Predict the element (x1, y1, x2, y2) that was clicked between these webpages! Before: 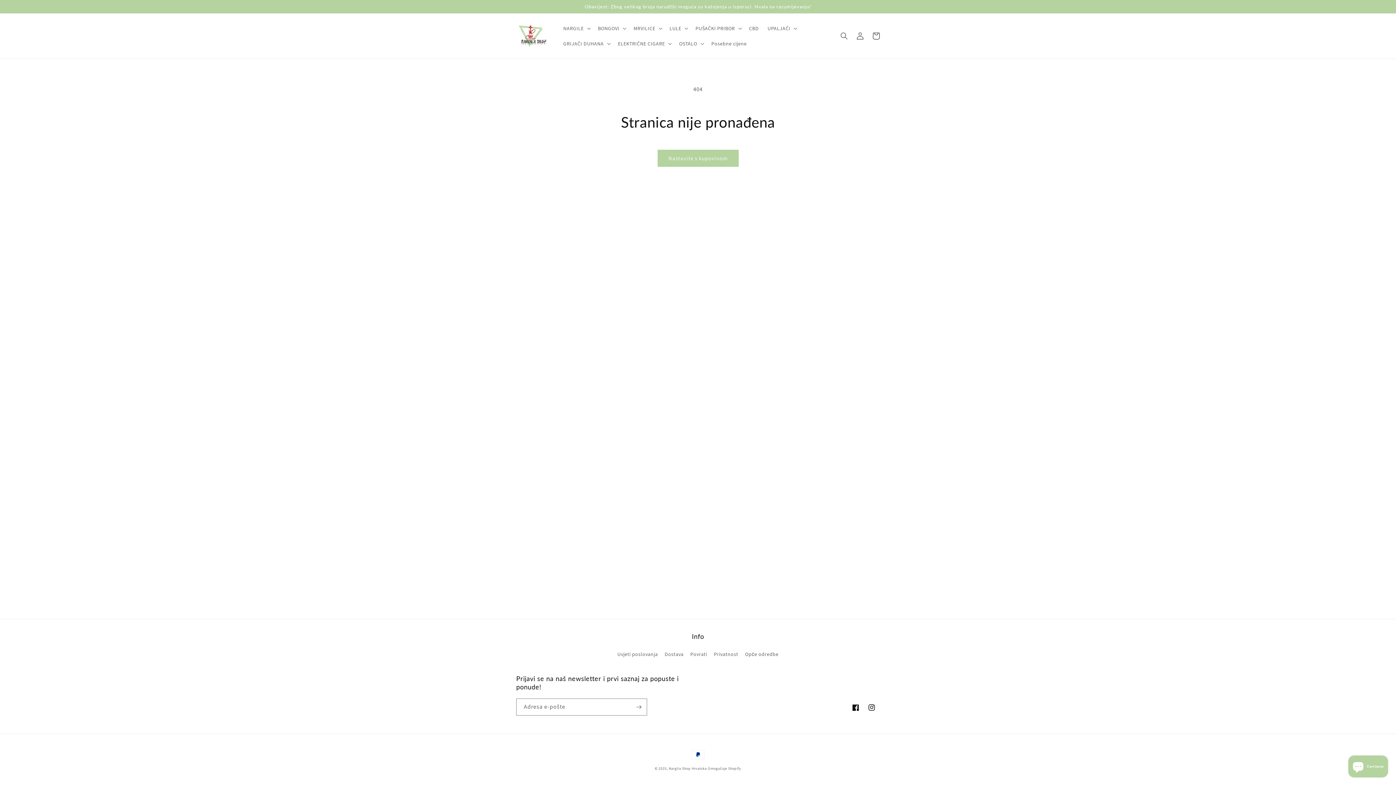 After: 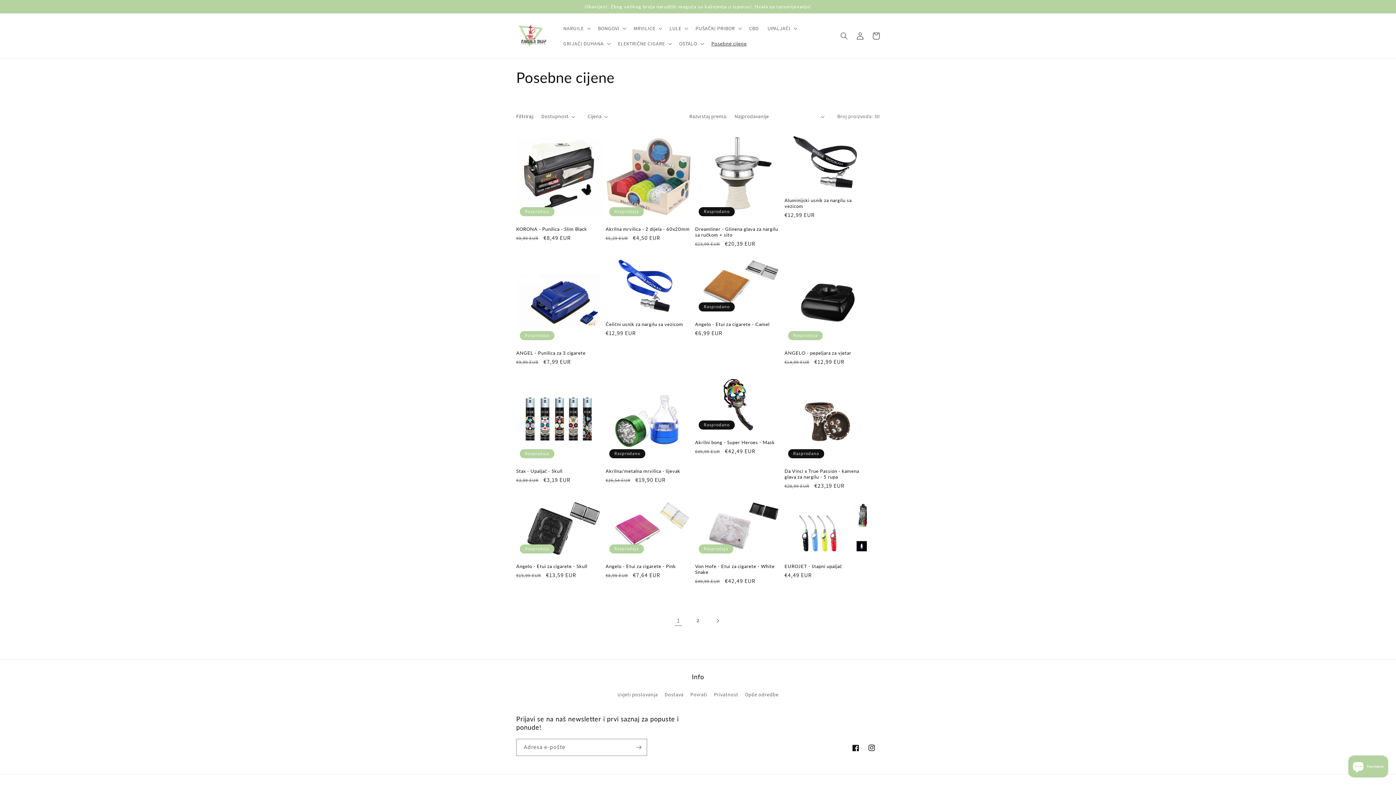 Action: label: Posebne cijene bbox: (707, 36, 751, 51)